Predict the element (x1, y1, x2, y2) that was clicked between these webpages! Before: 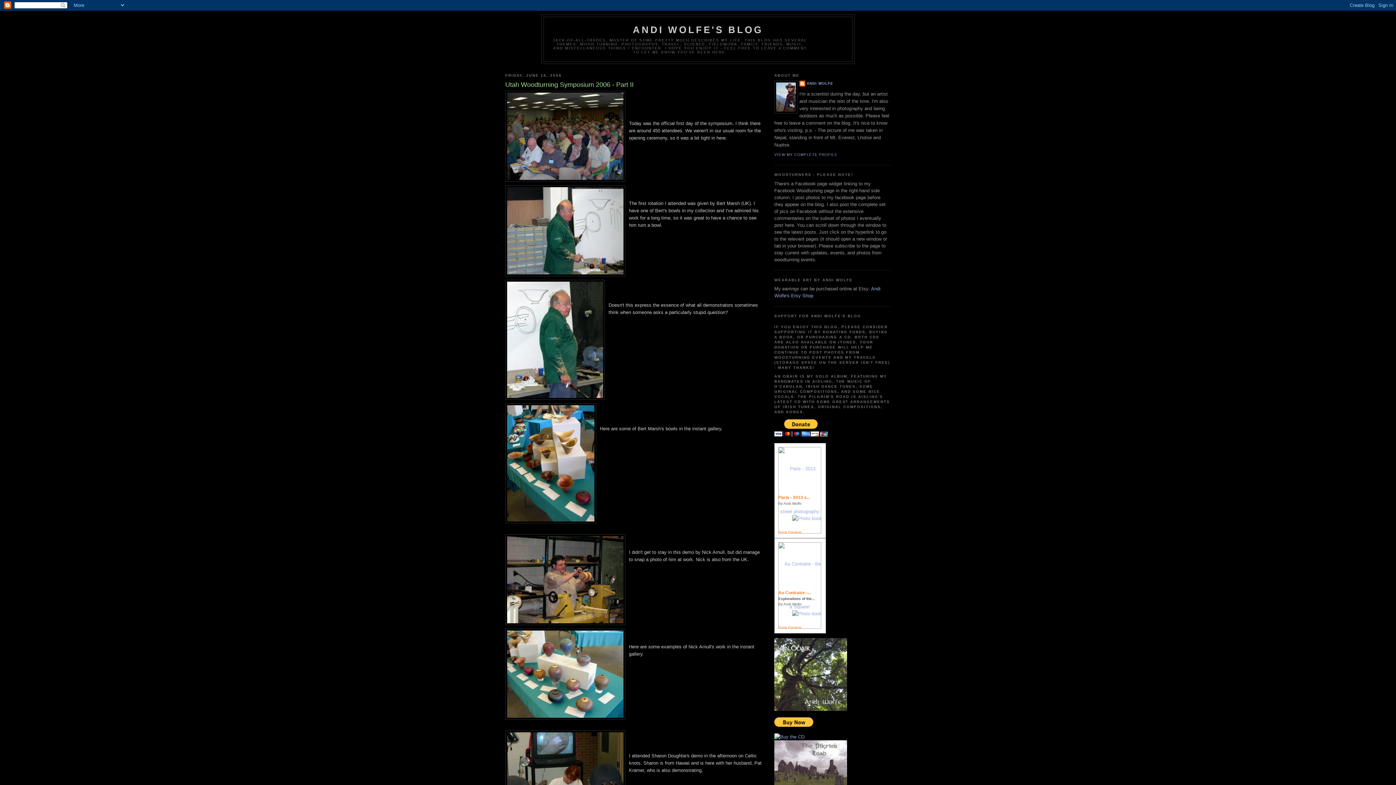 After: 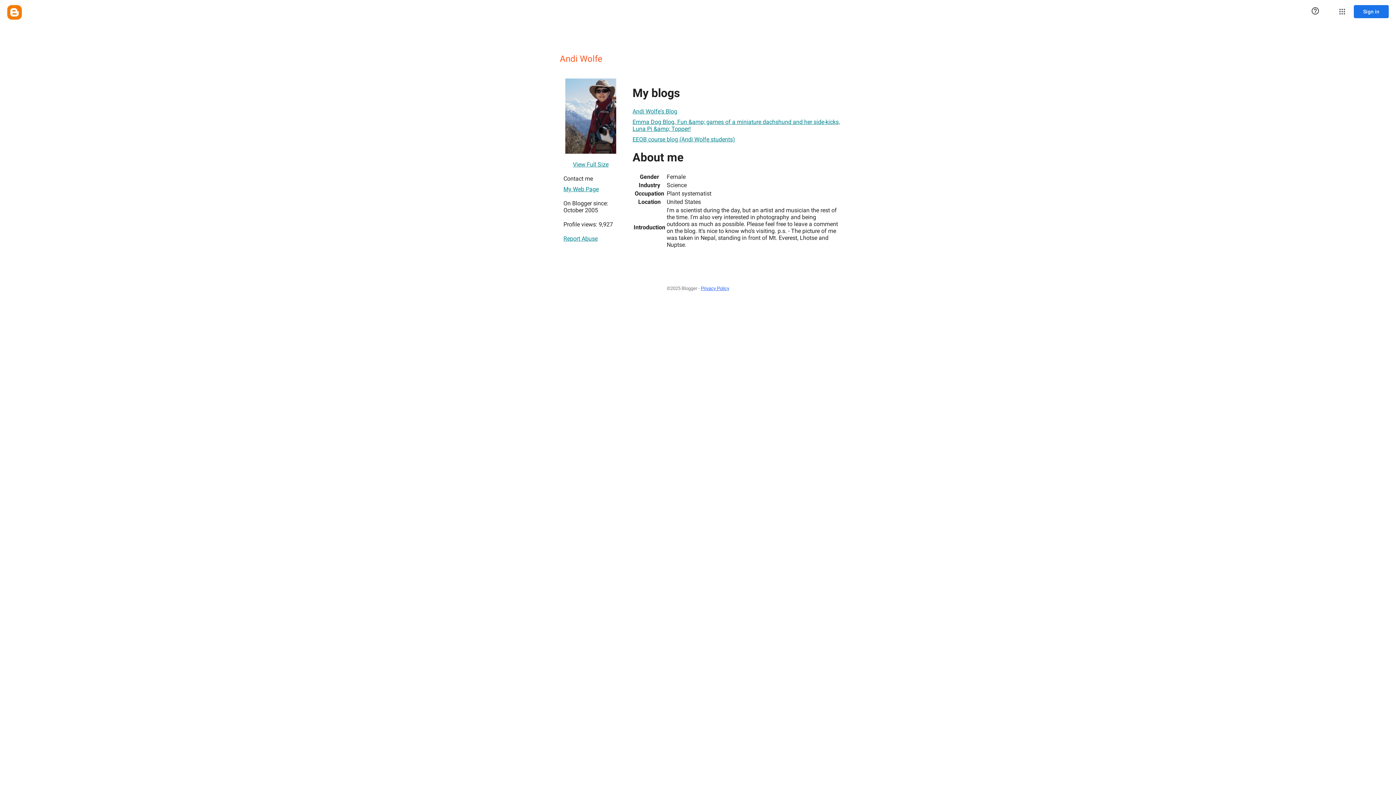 Action: bbox: (774, 152, 837, 156) label: VIEW MY COMPLETE PROFILE